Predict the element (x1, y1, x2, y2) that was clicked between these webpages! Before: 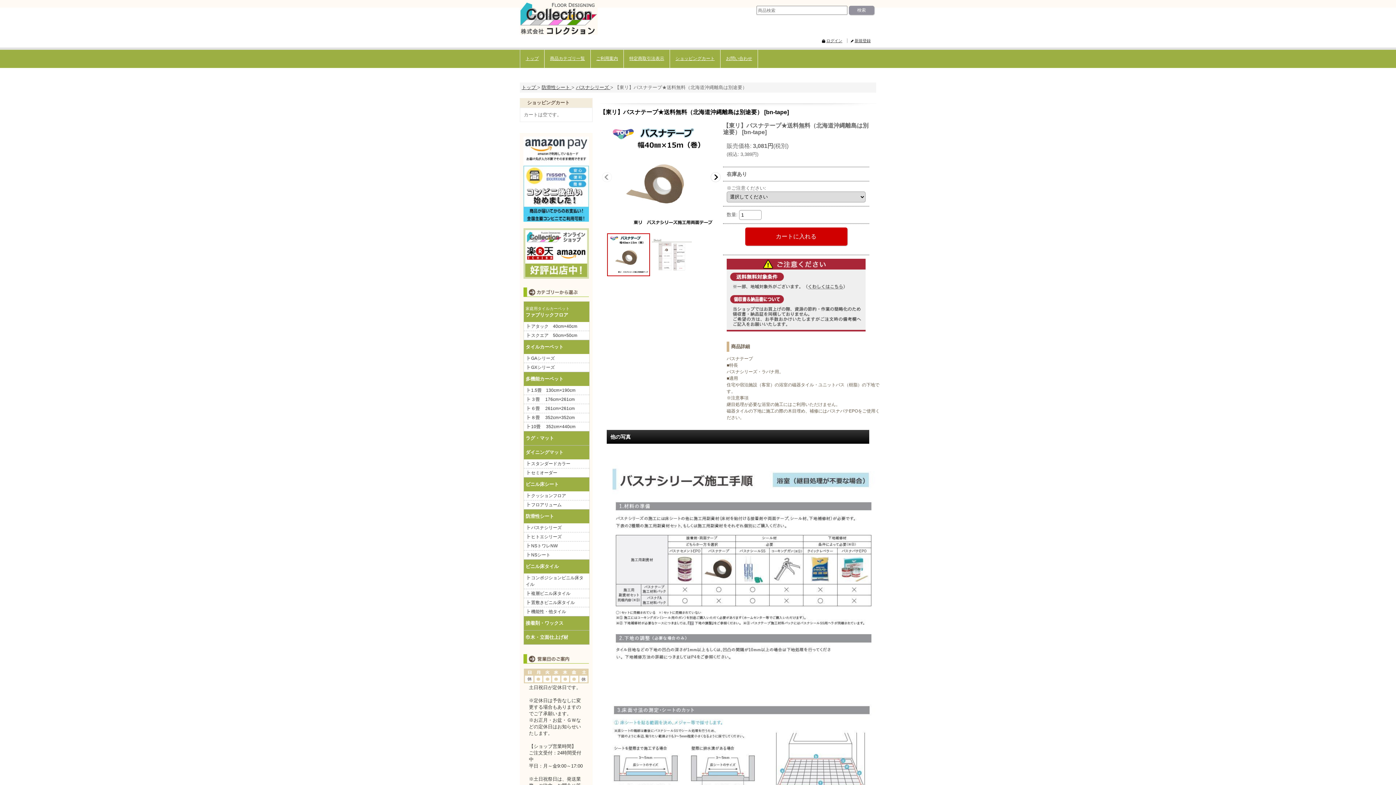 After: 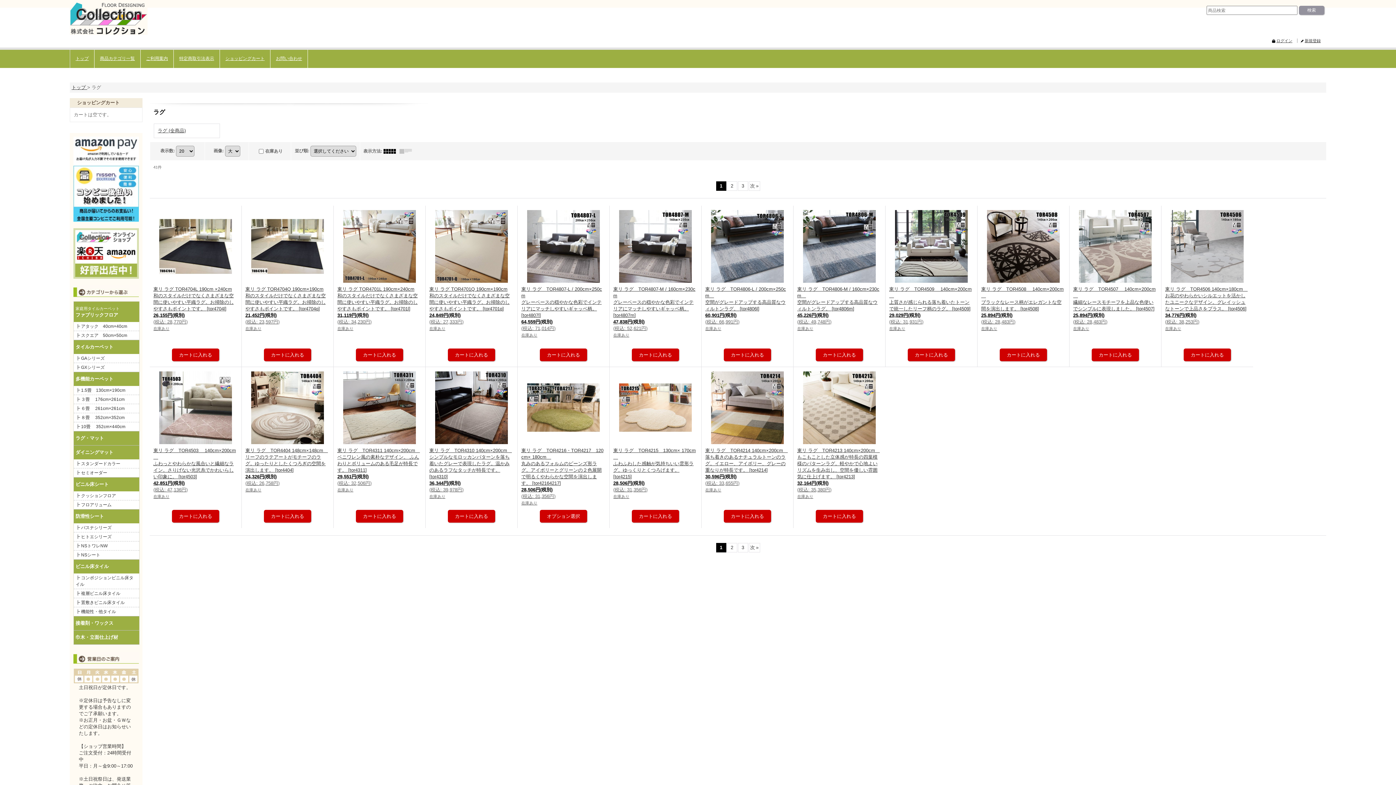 Action: bbox: (525, 435, 540, 441) label: ラグ・